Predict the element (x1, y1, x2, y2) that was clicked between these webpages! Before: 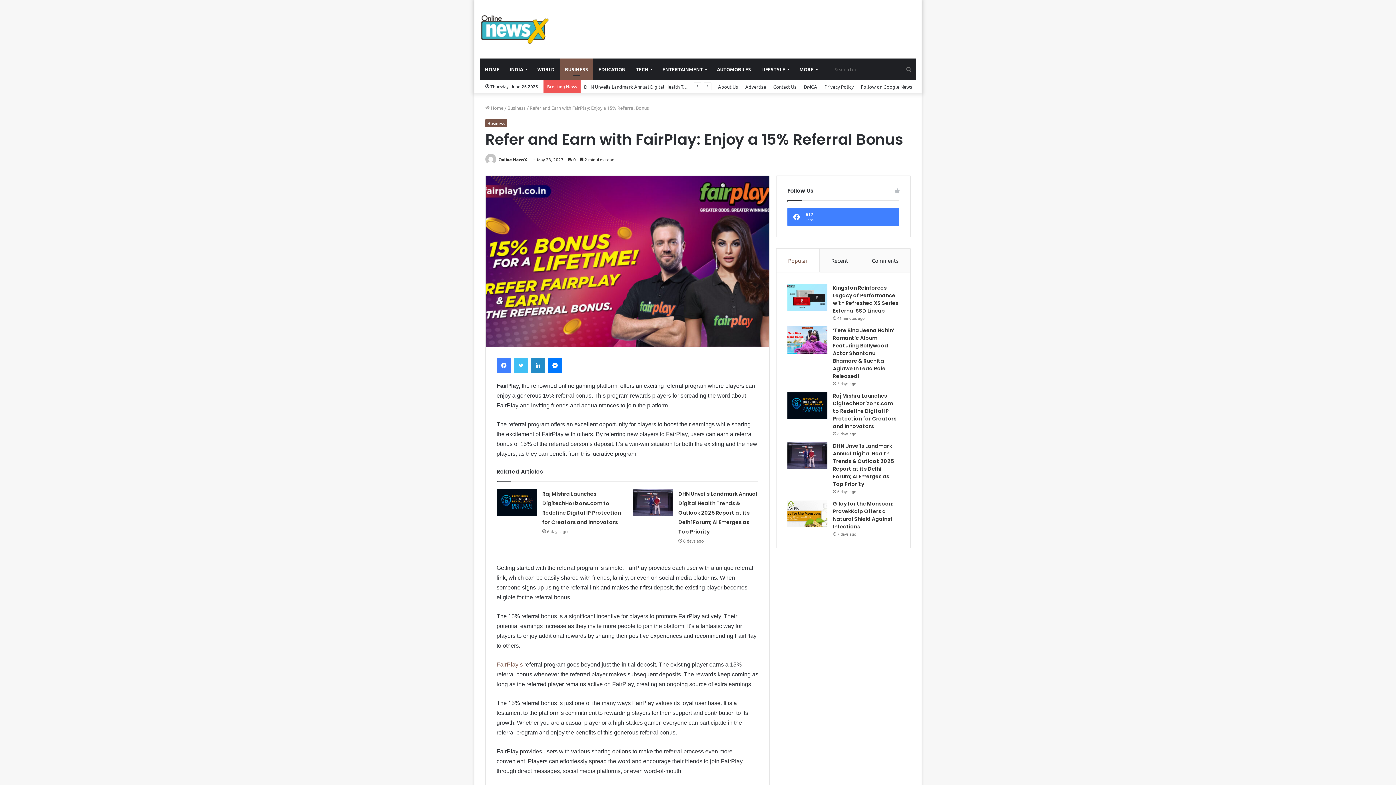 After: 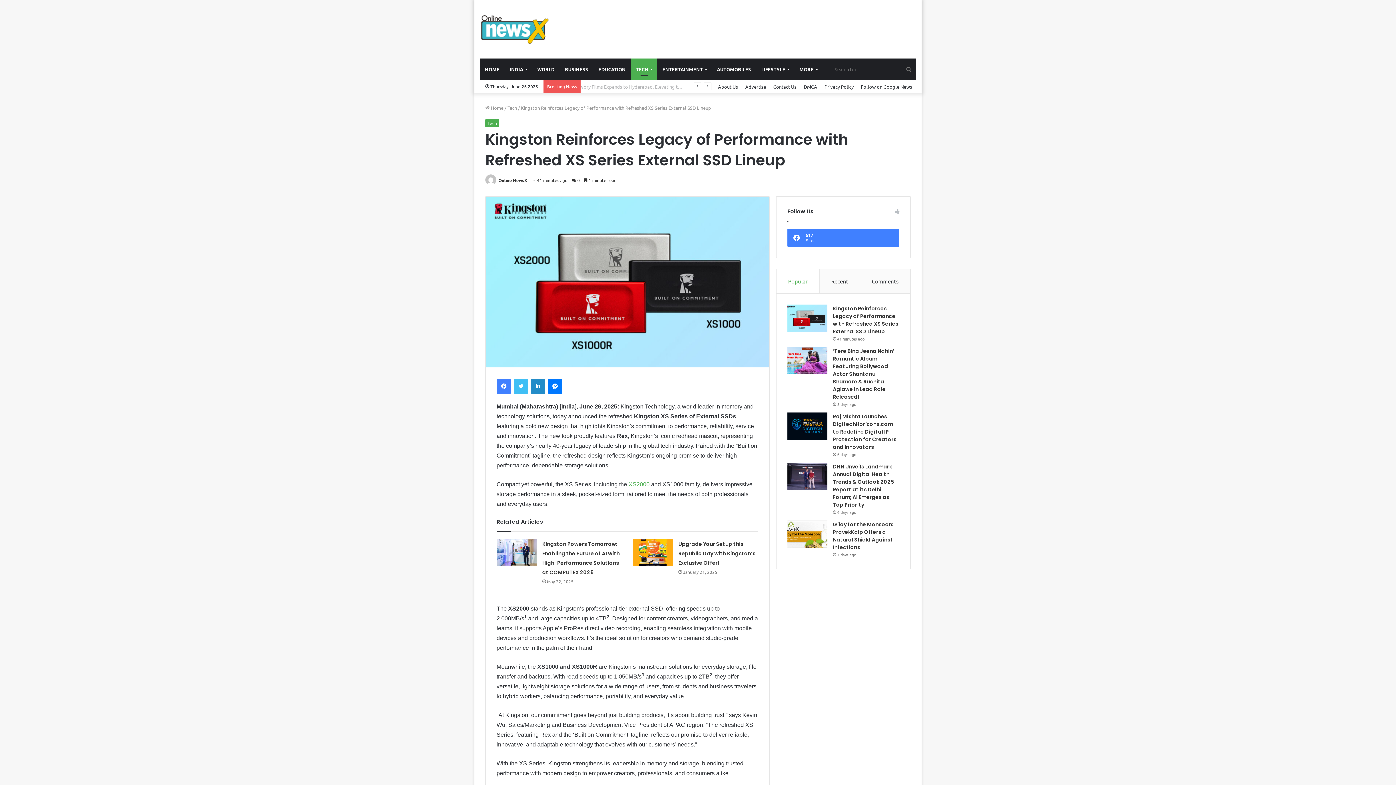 Action: label: Kingston Reinforces Legacy of Performance with Refreshed XS Series External SSD Lineup bbox: (787, 284, 827, 311)